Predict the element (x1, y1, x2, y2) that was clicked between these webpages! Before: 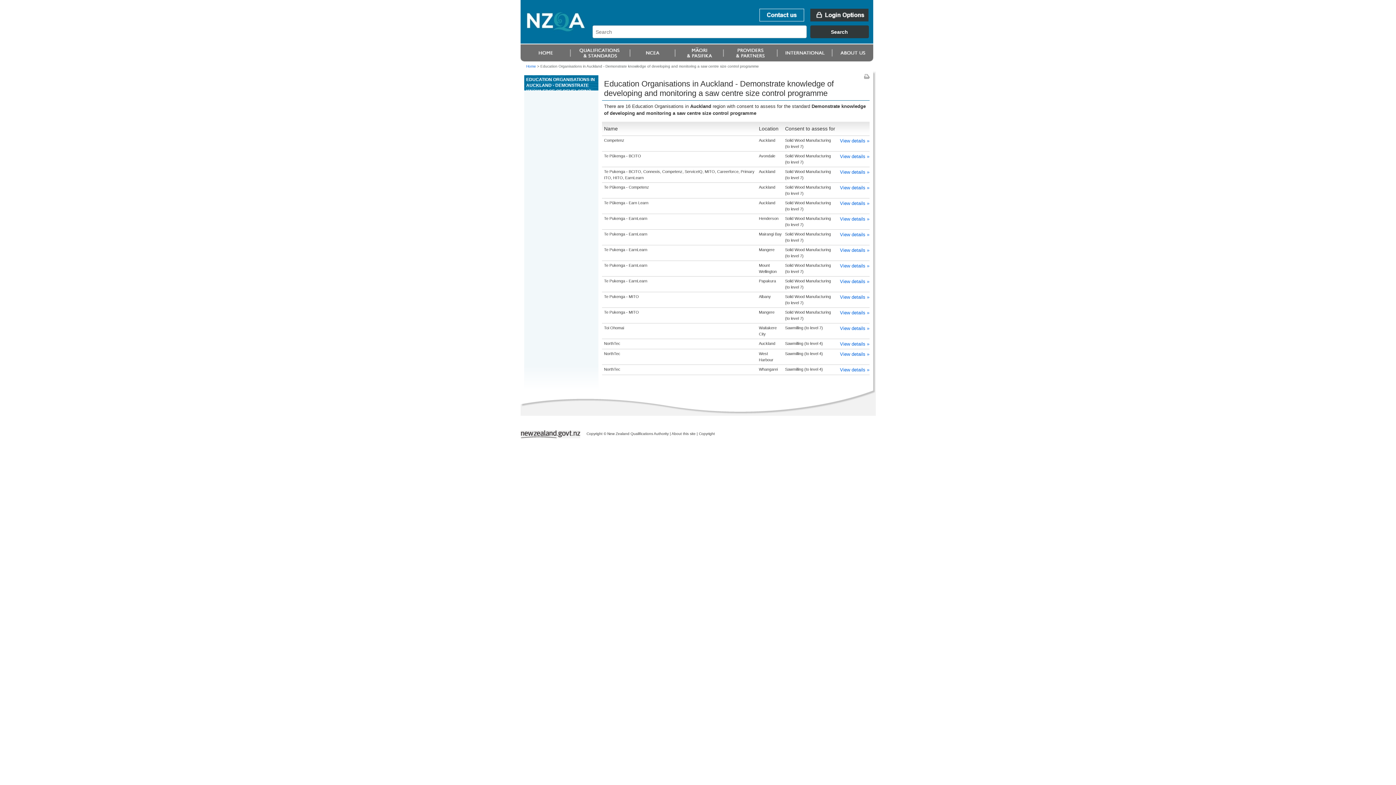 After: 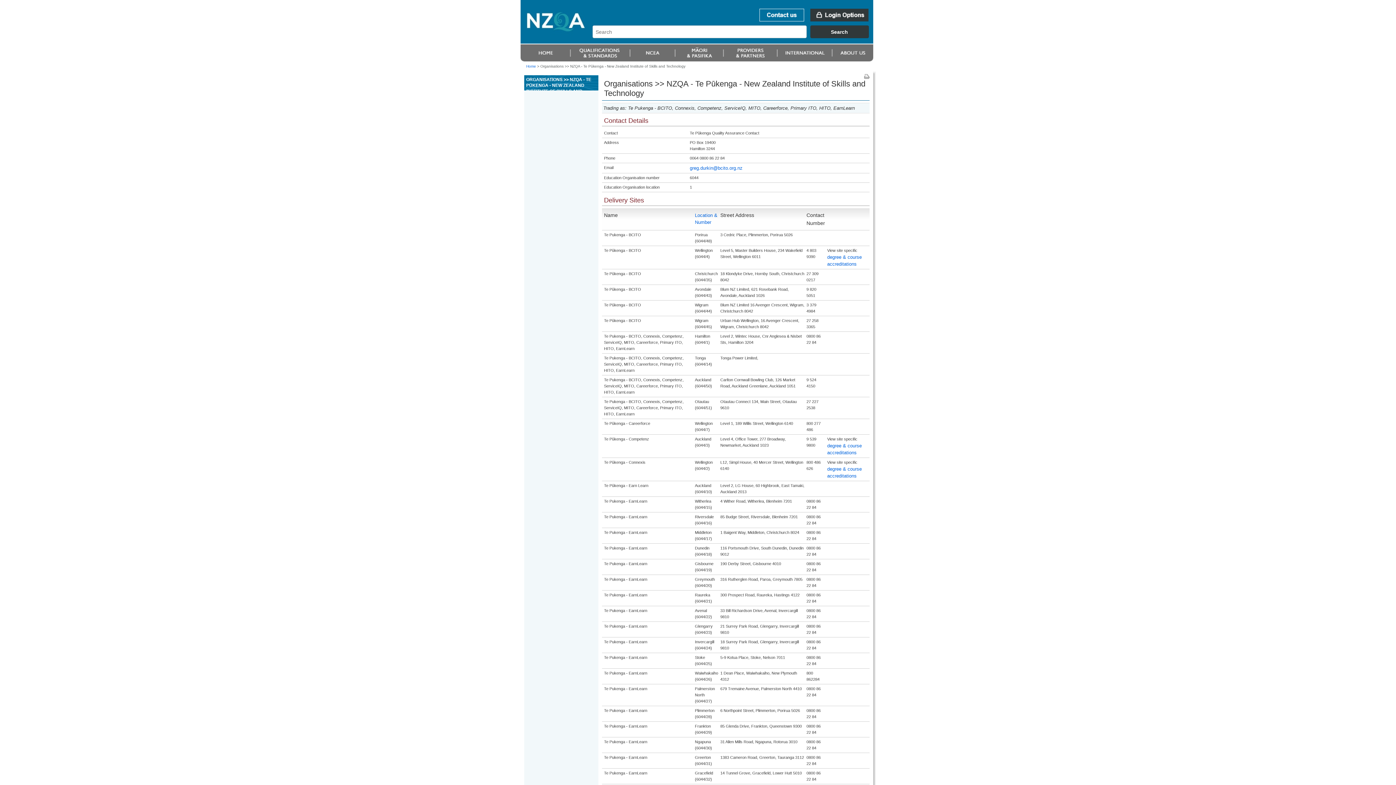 Action: bbox: (840, 247, 869, 253) label: View details »